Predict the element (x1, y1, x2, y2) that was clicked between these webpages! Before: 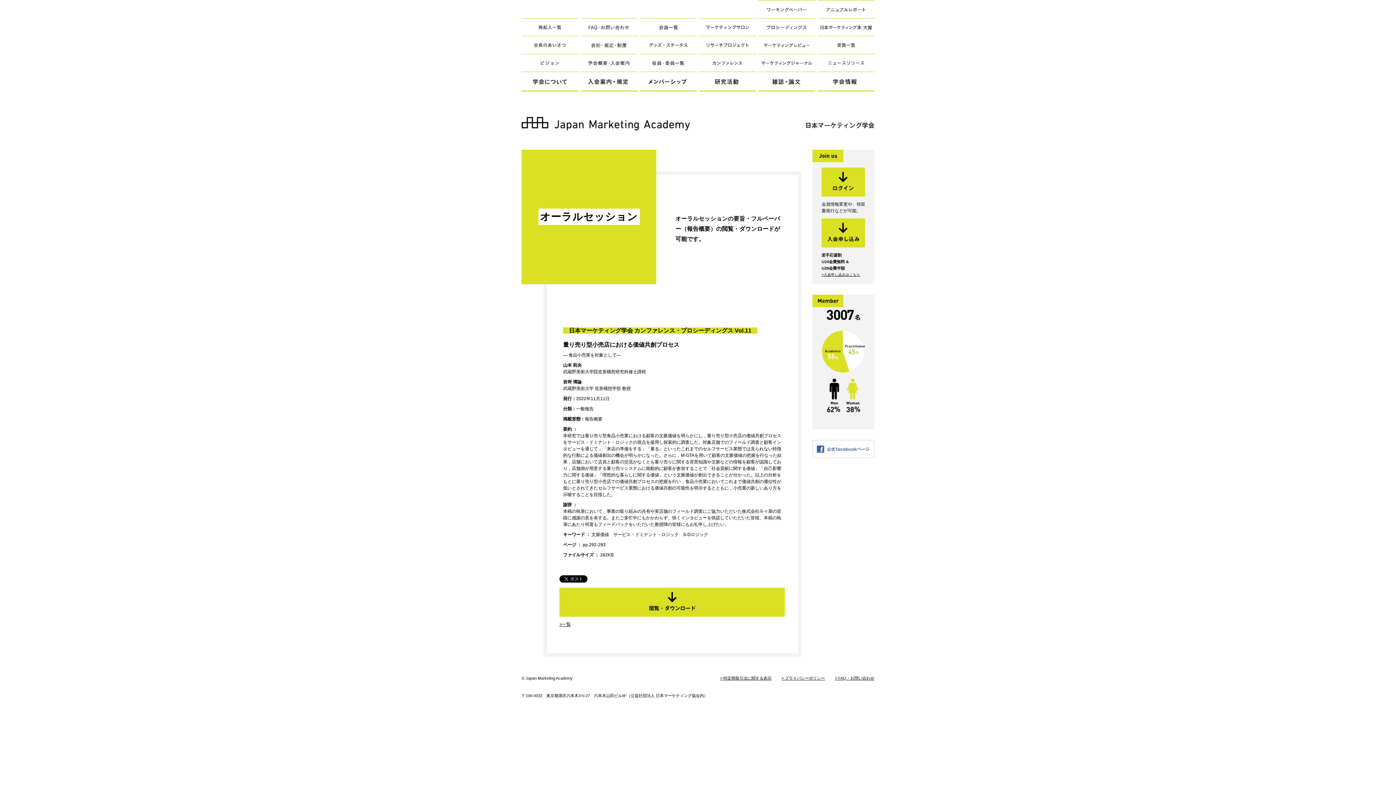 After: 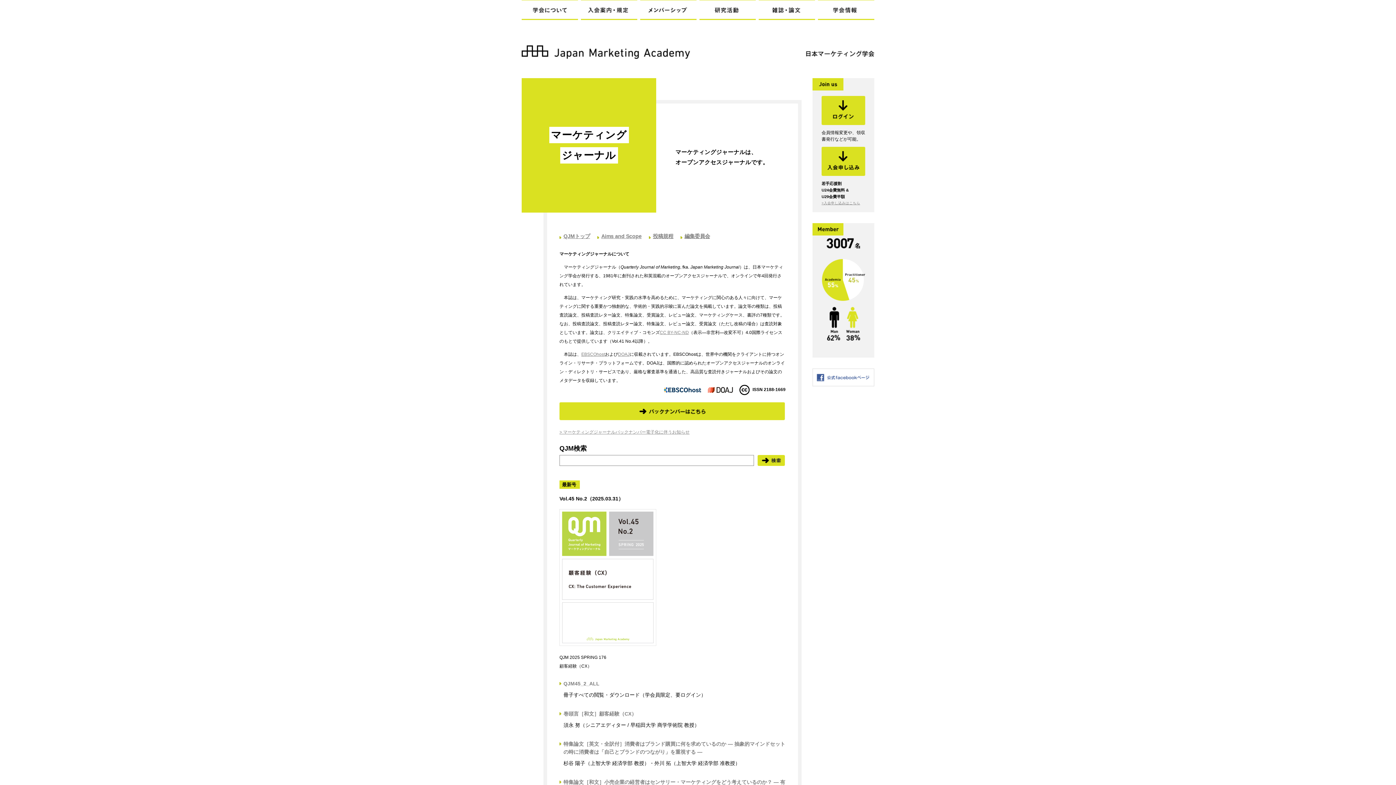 Action: bbox: (758, 53, 815, 71) label: マーケティング・ジャーナル